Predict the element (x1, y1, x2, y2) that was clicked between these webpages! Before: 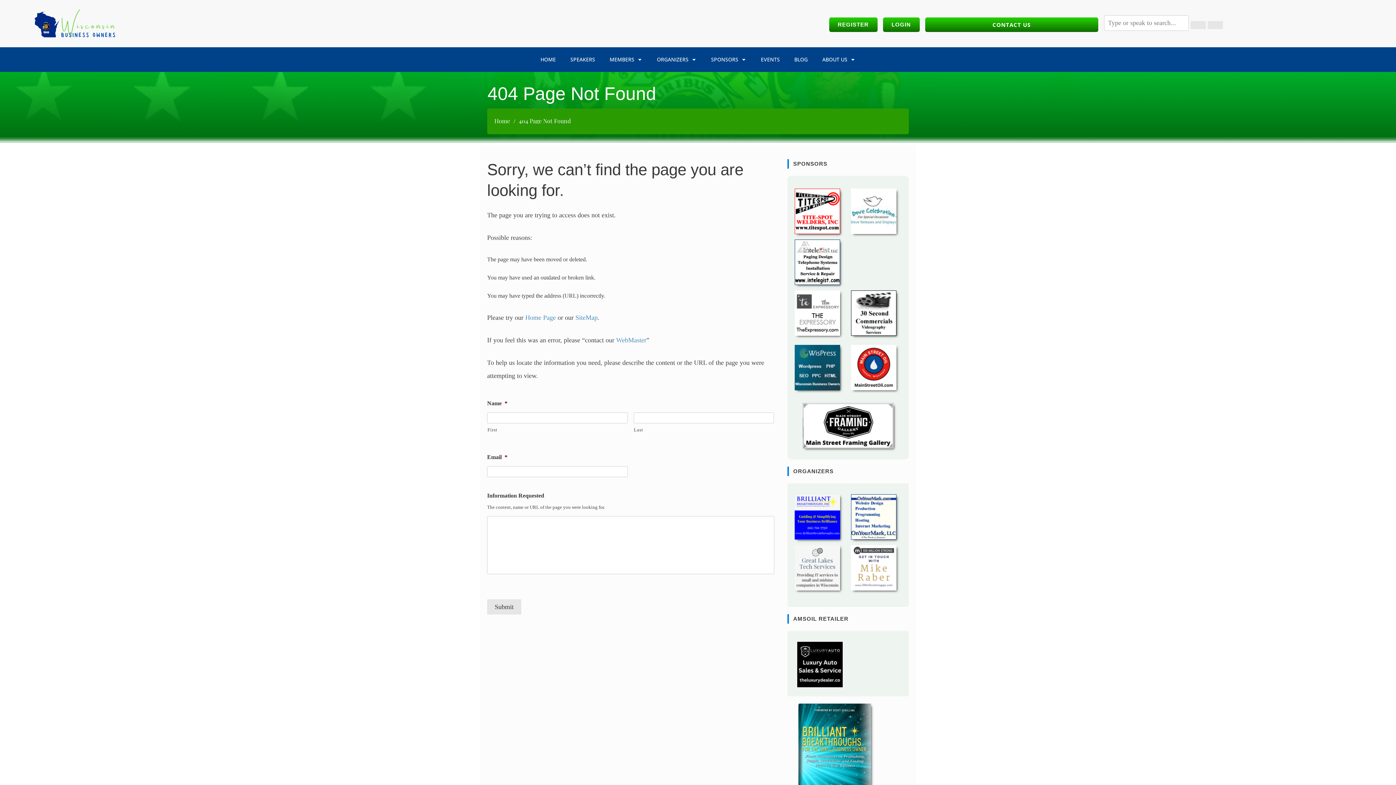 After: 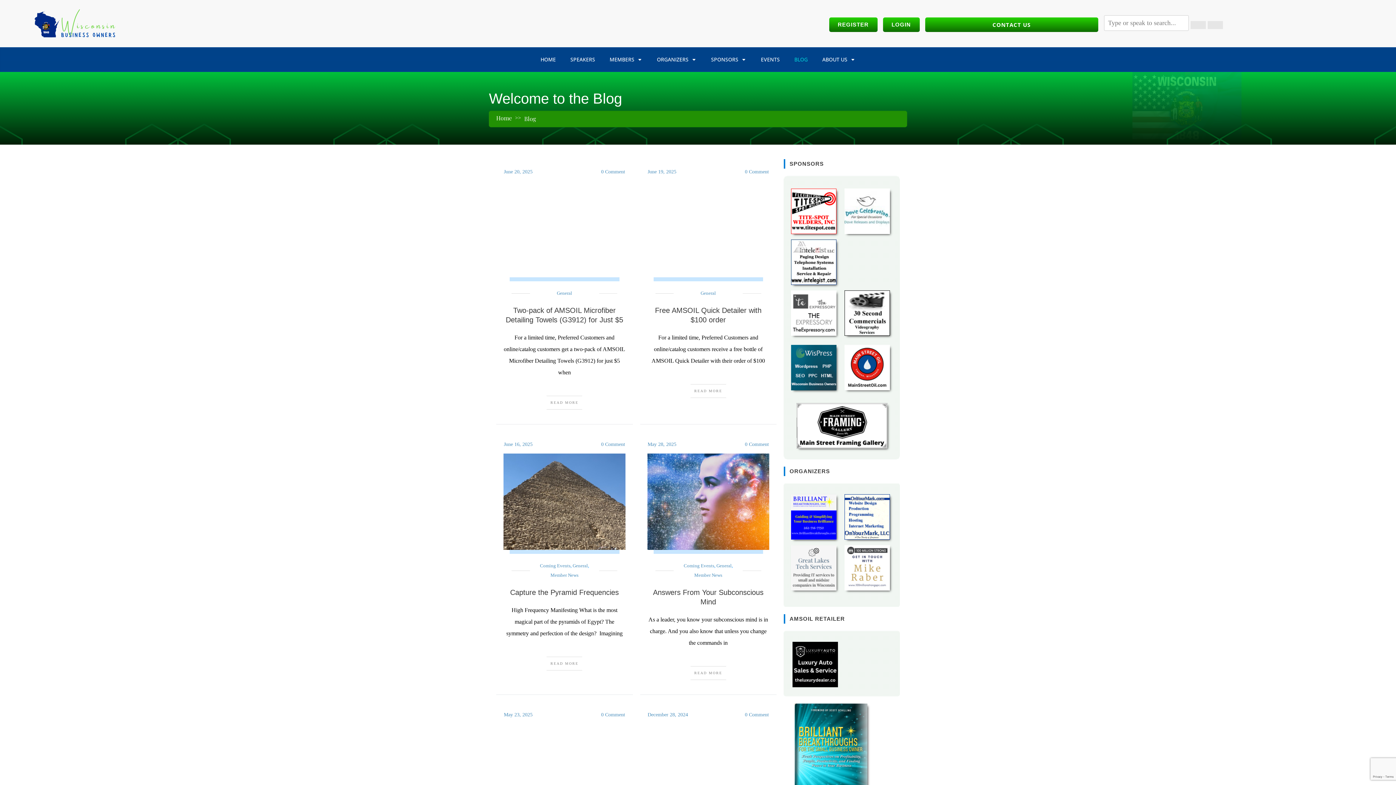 Action: bbox: (794, 54, 808, 64) label: BLOG